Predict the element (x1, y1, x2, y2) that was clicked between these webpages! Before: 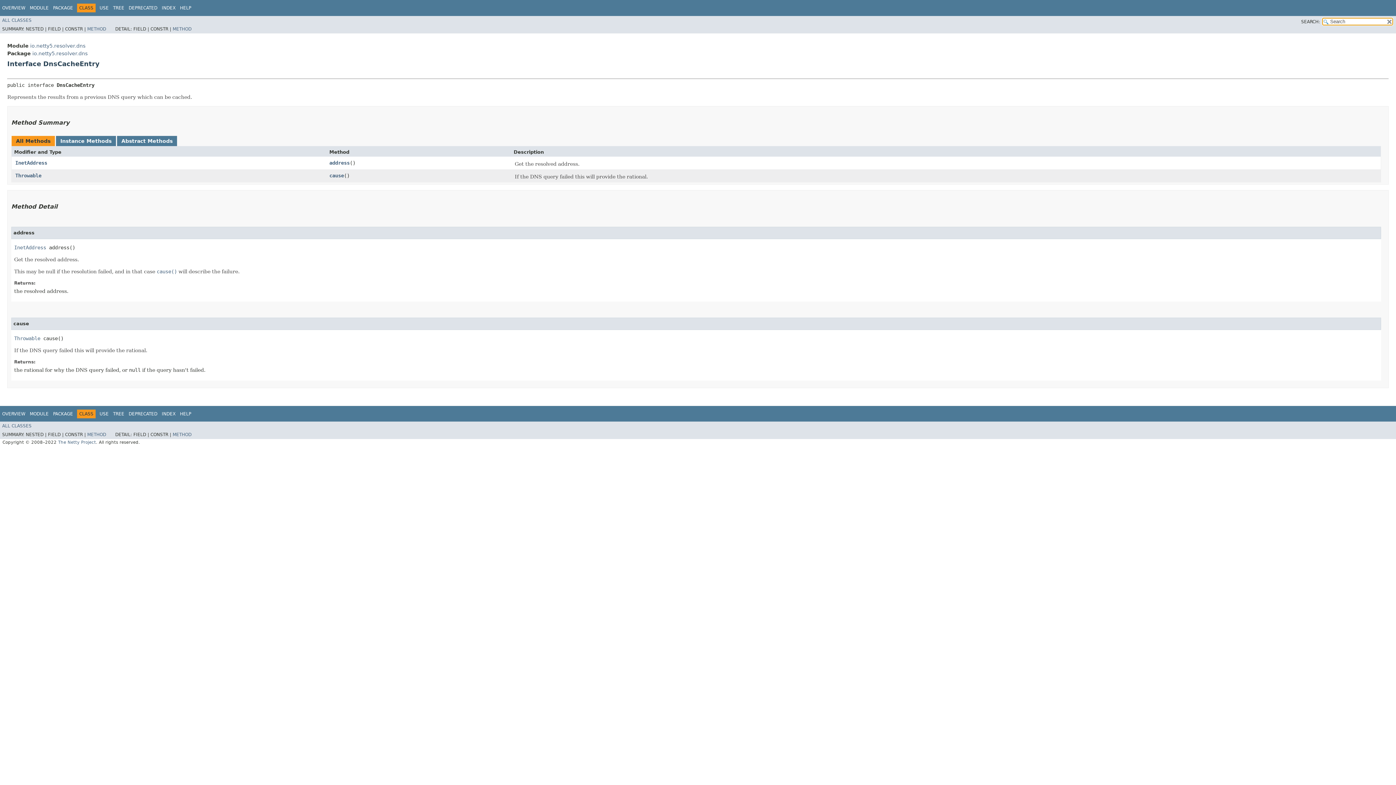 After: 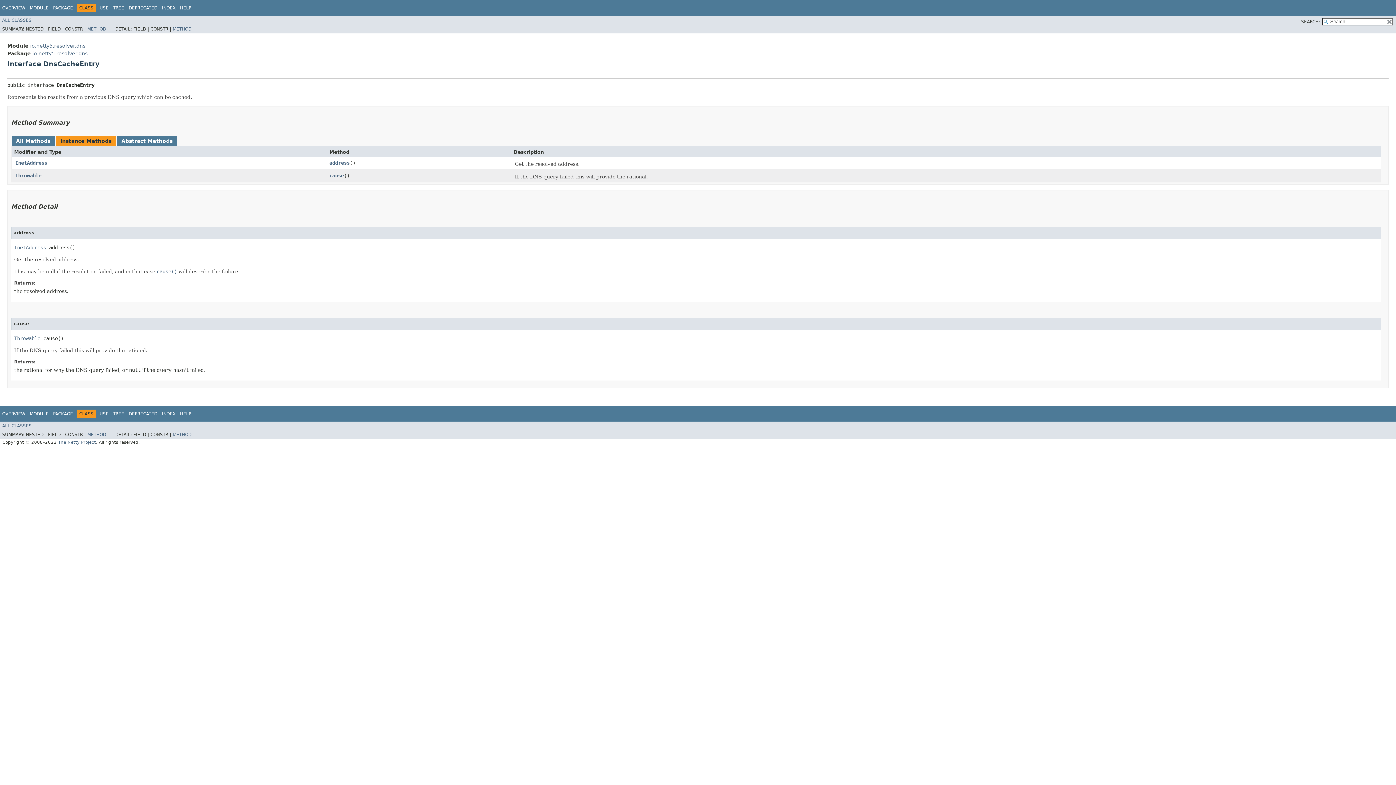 Action: label: Instance Methods bbox: (60, 138, 111, 143)